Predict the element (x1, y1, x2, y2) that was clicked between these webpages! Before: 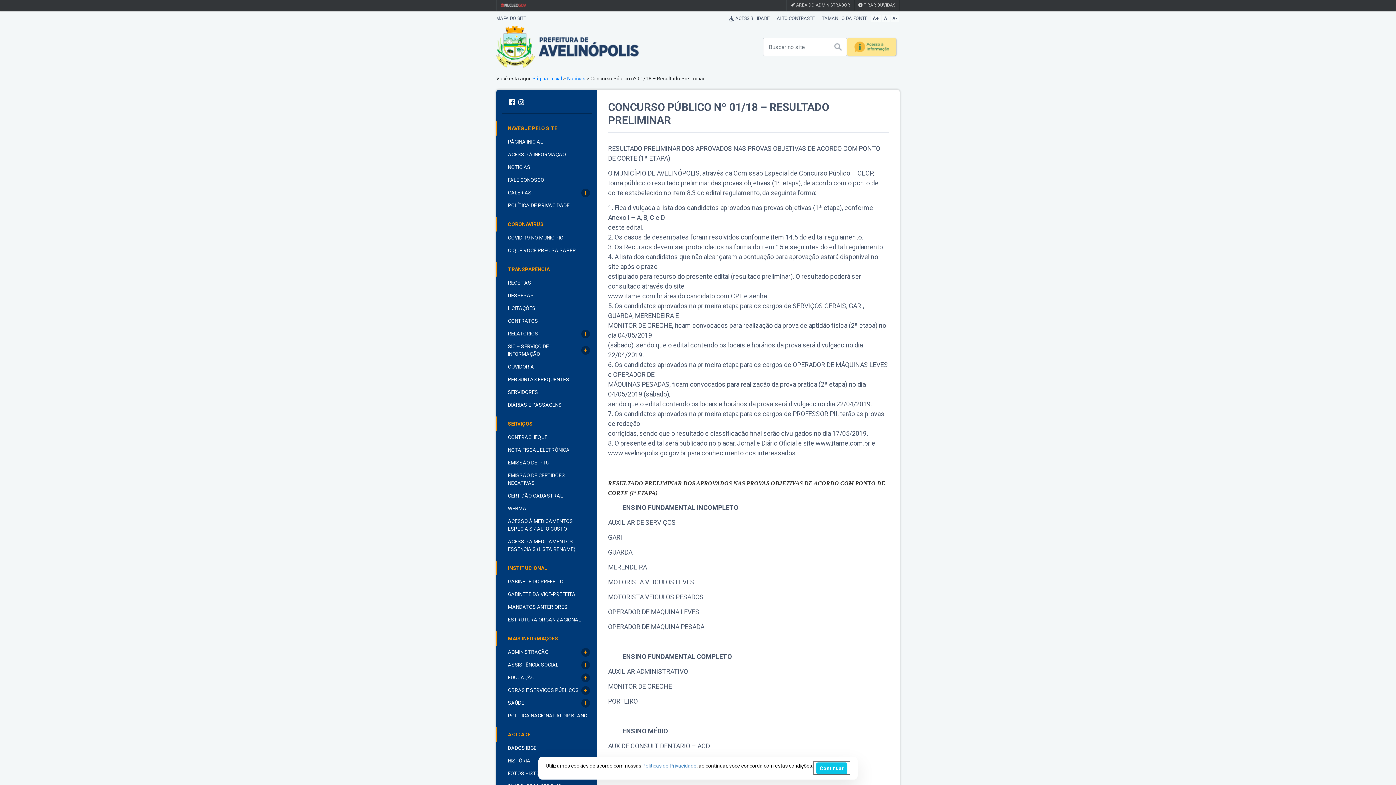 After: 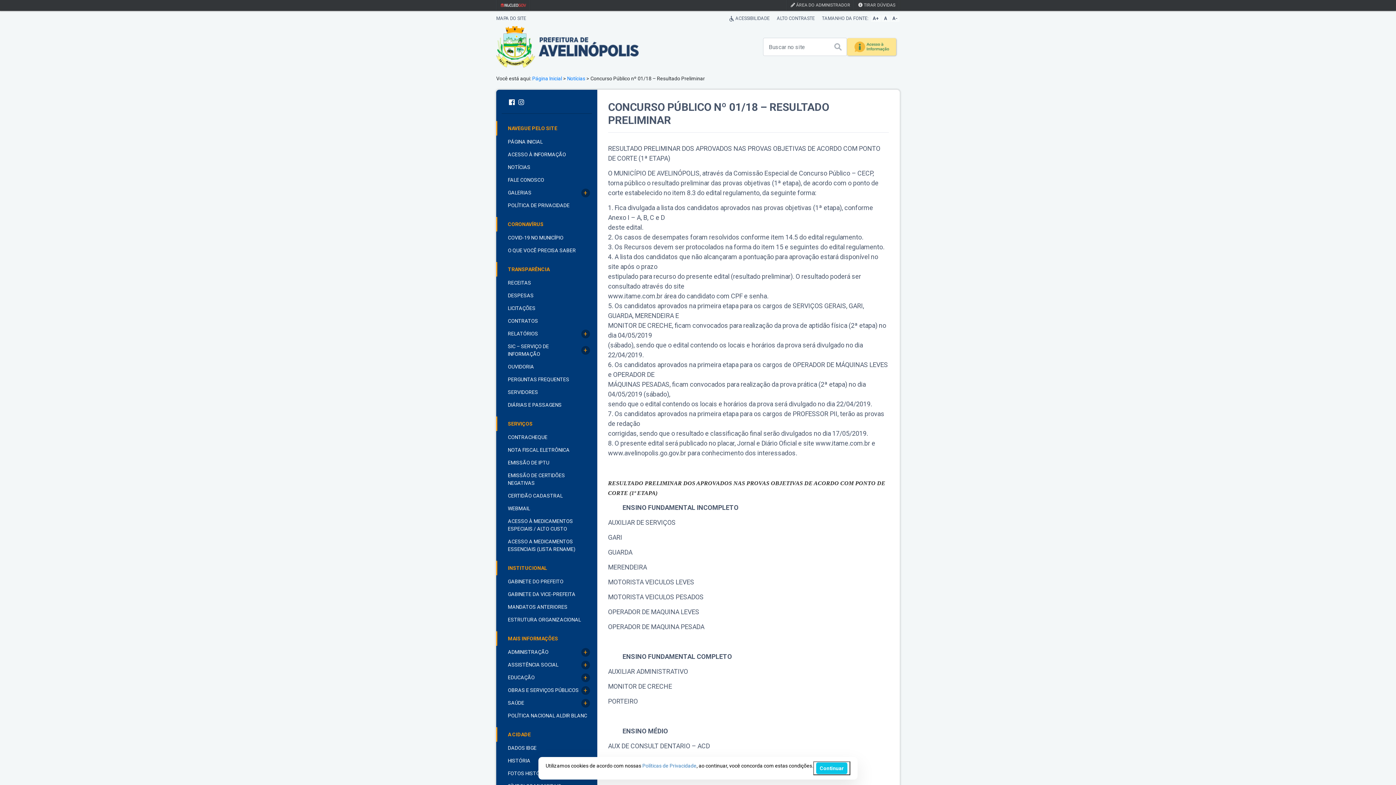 Action: bbox: (608, 608, 699, 616) label: OPERADOR DE MAQUINA LEVES